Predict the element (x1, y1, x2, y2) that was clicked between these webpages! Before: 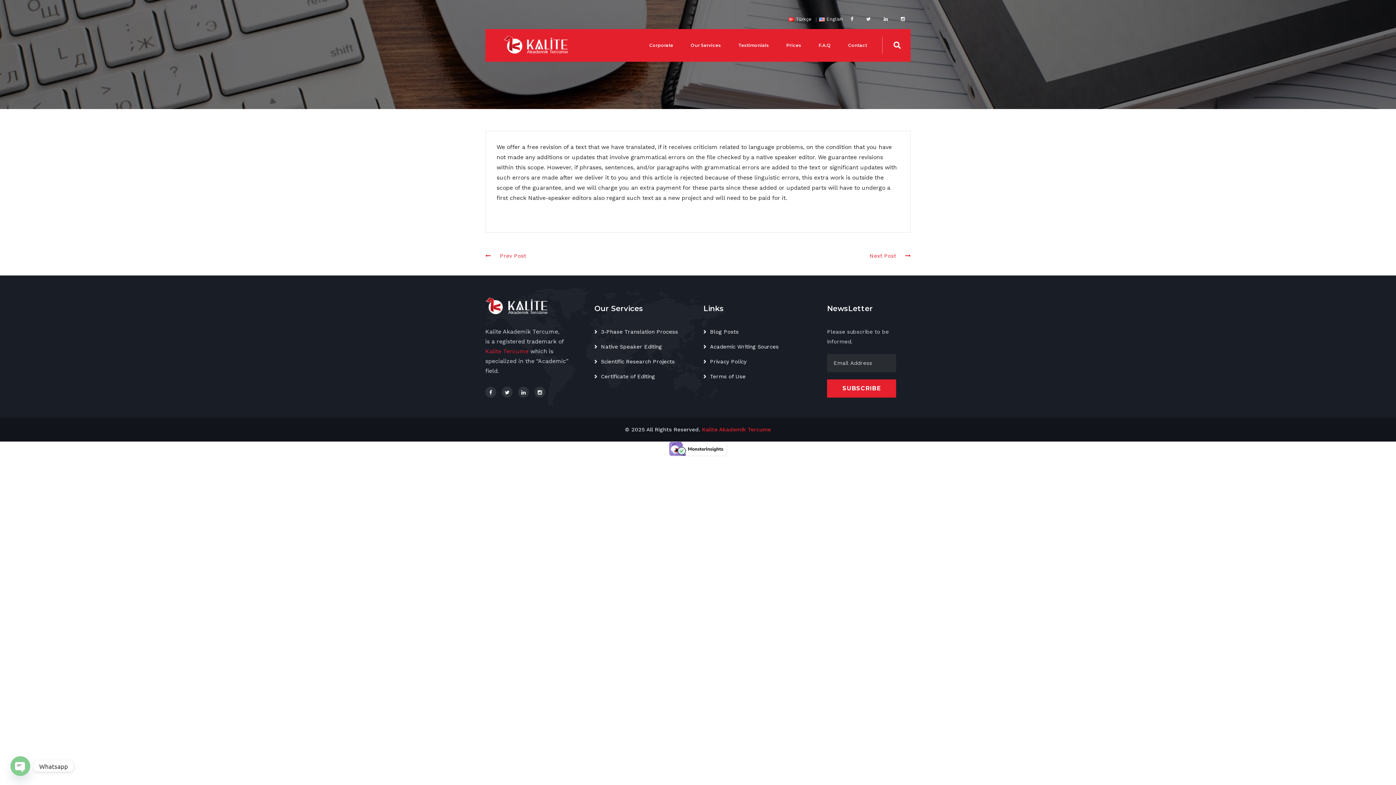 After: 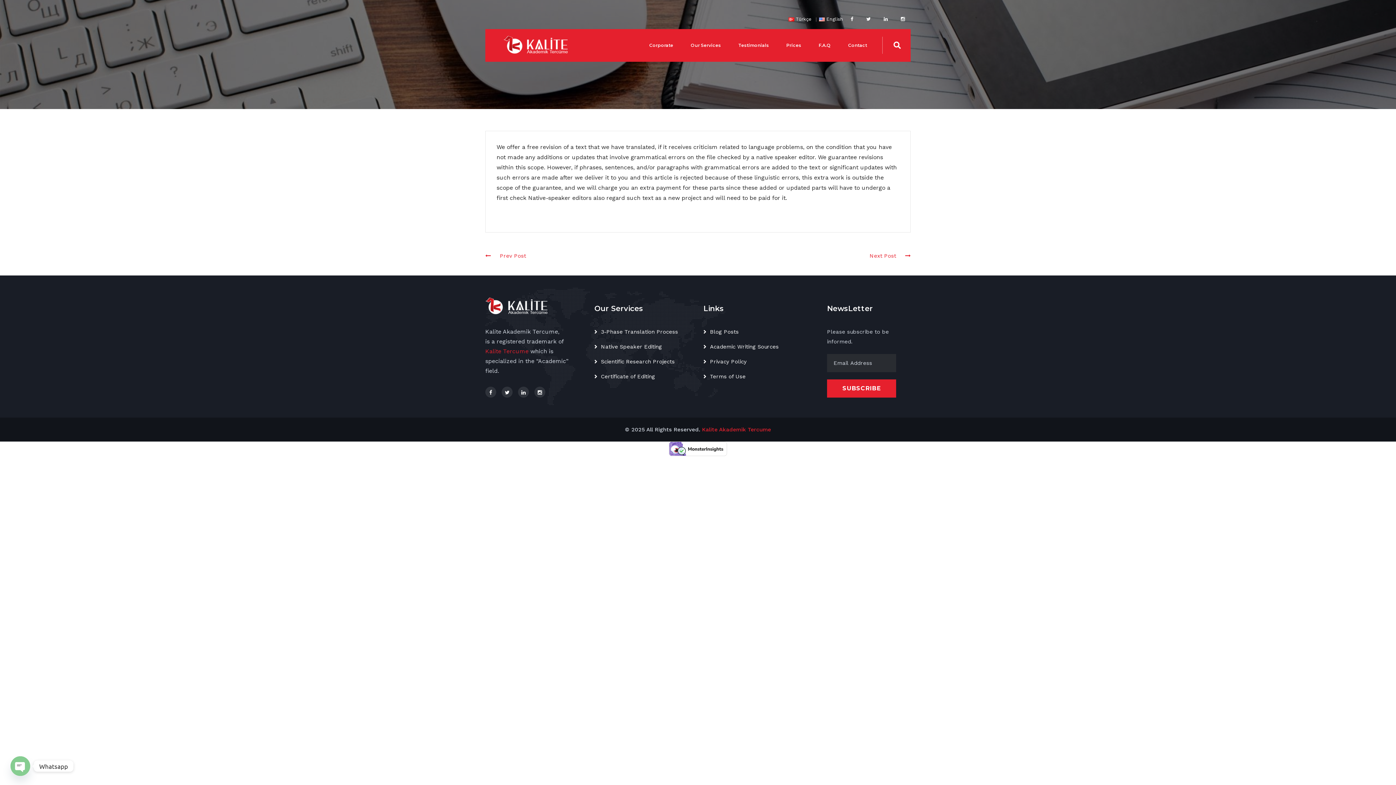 Action: bbox: (669, 445, 727, 452)